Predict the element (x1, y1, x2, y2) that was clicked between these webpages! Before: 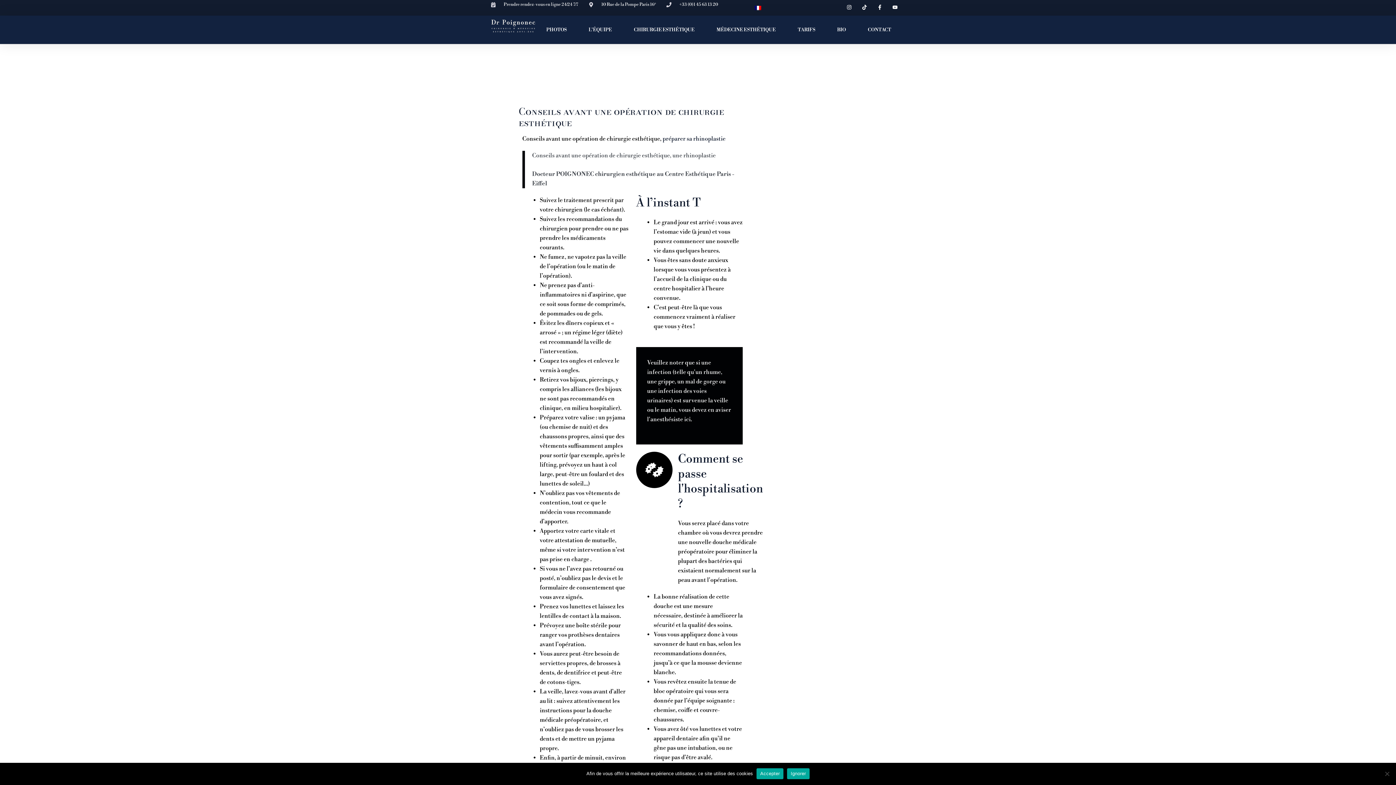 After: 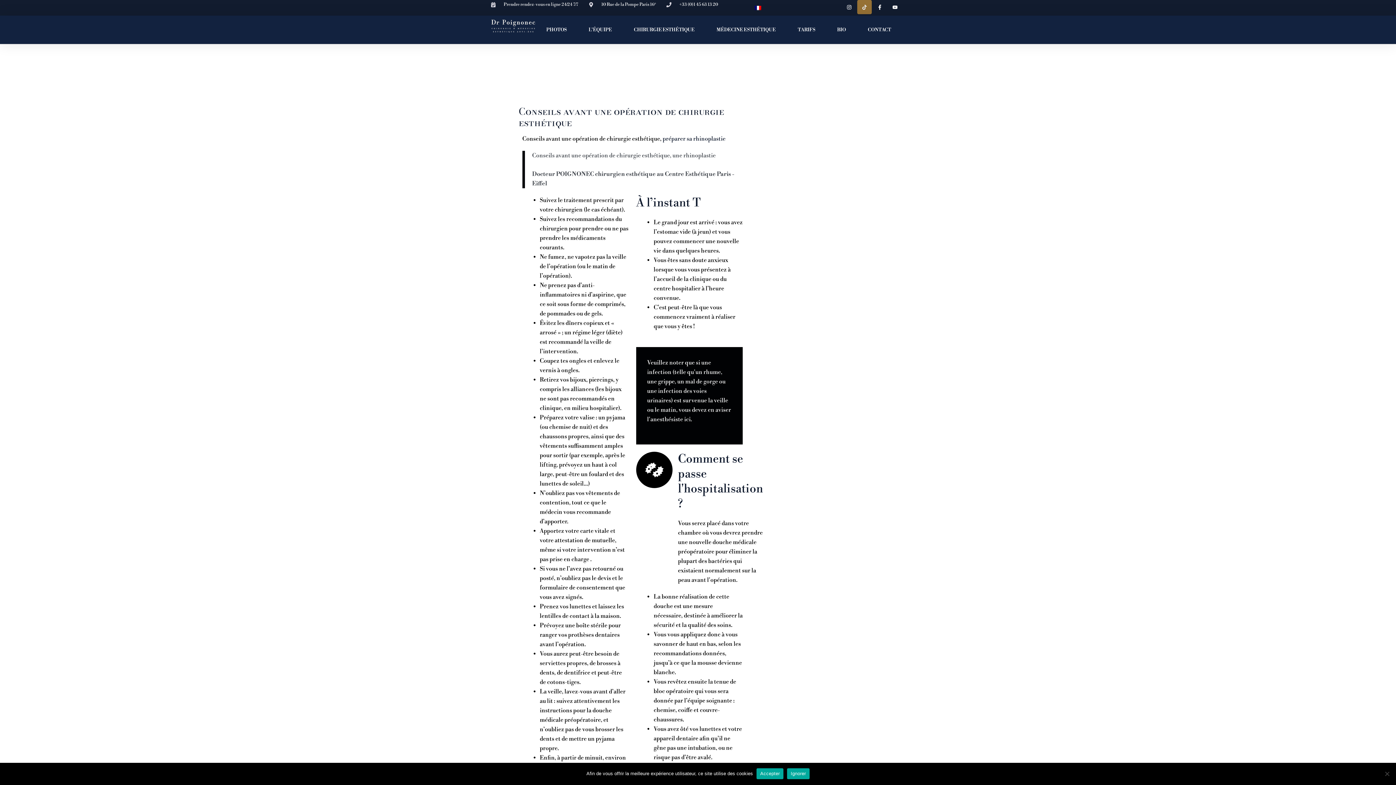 Action: bbox: (857, 0, 871, 14) label: Tiktok